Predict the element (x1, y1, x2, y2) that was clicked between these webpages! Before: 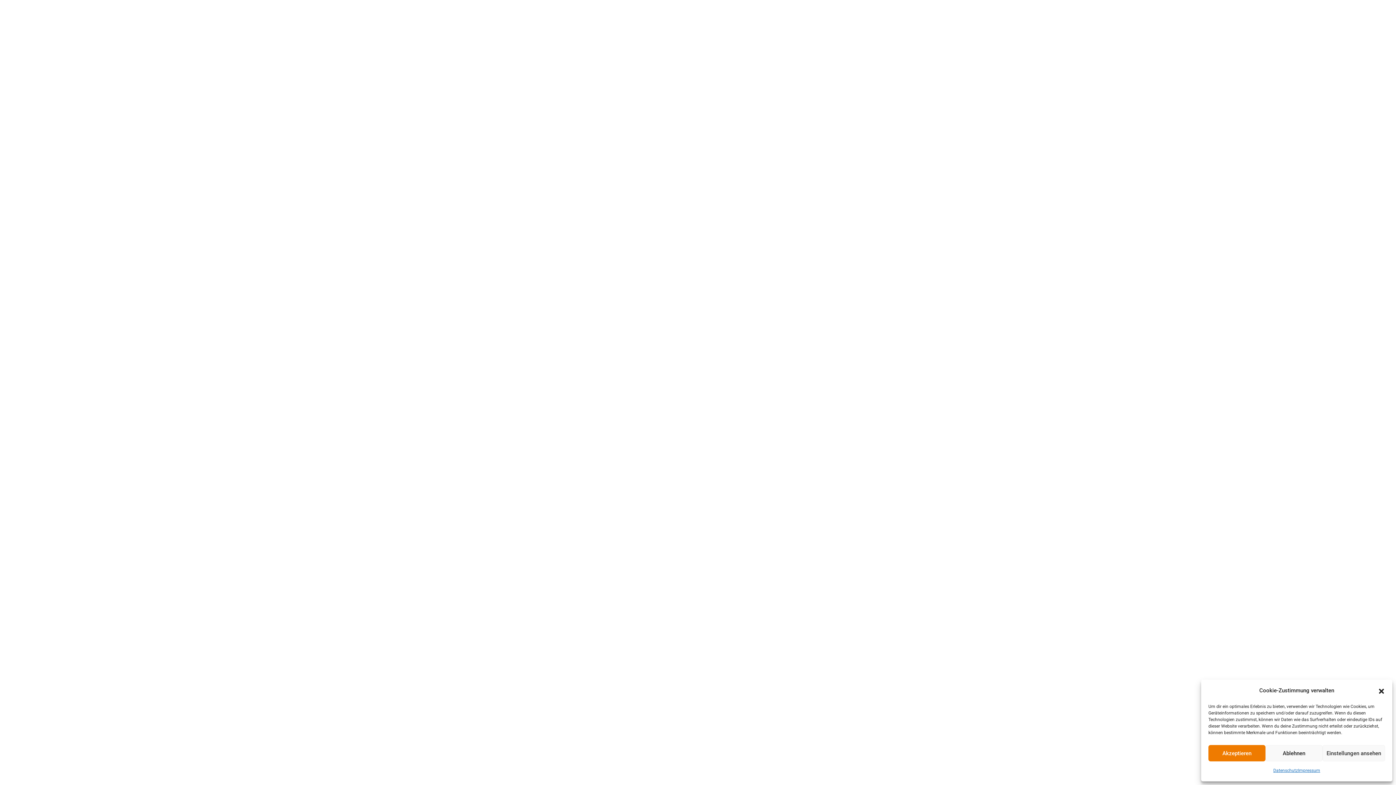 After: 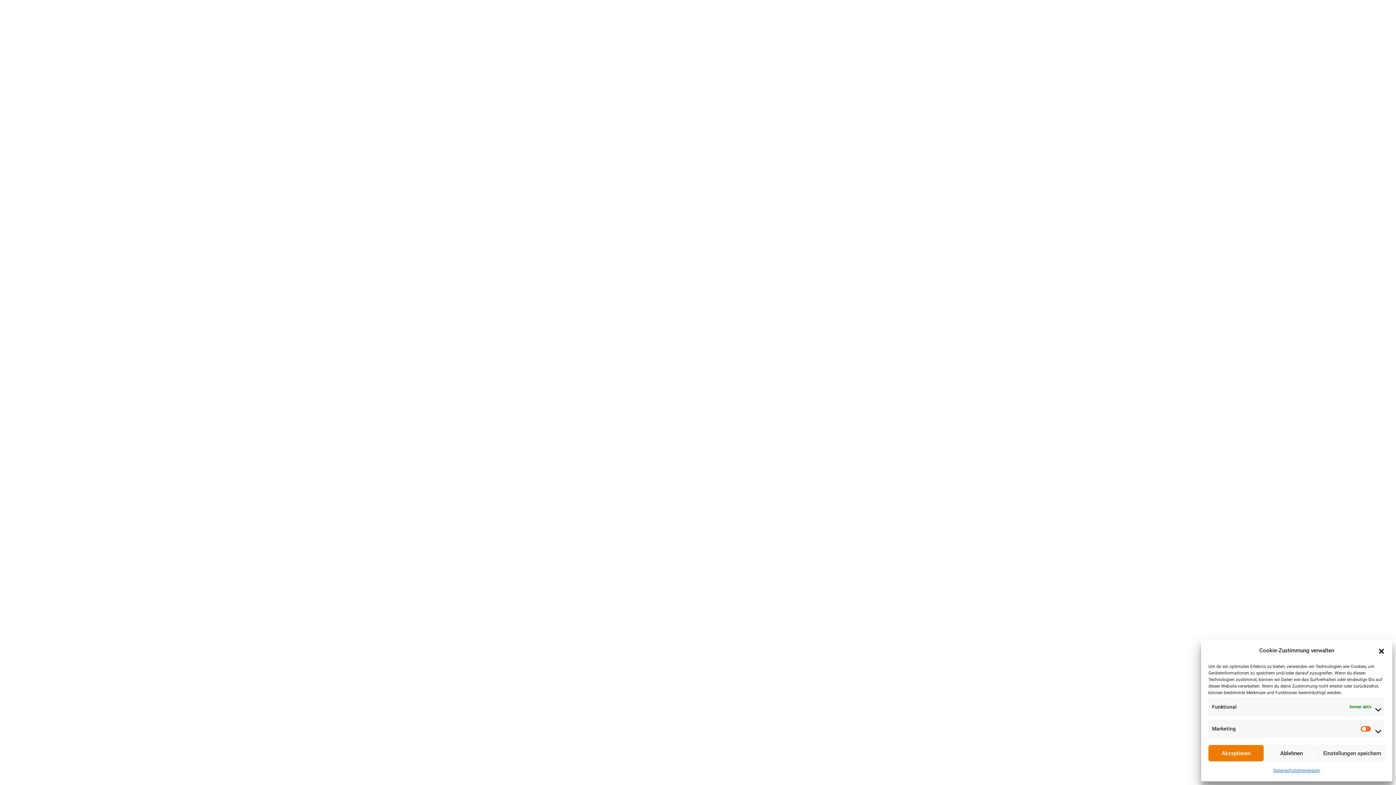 Action: bbox: (1322, 745, 1385, 761) label: Einstellungen ansehen